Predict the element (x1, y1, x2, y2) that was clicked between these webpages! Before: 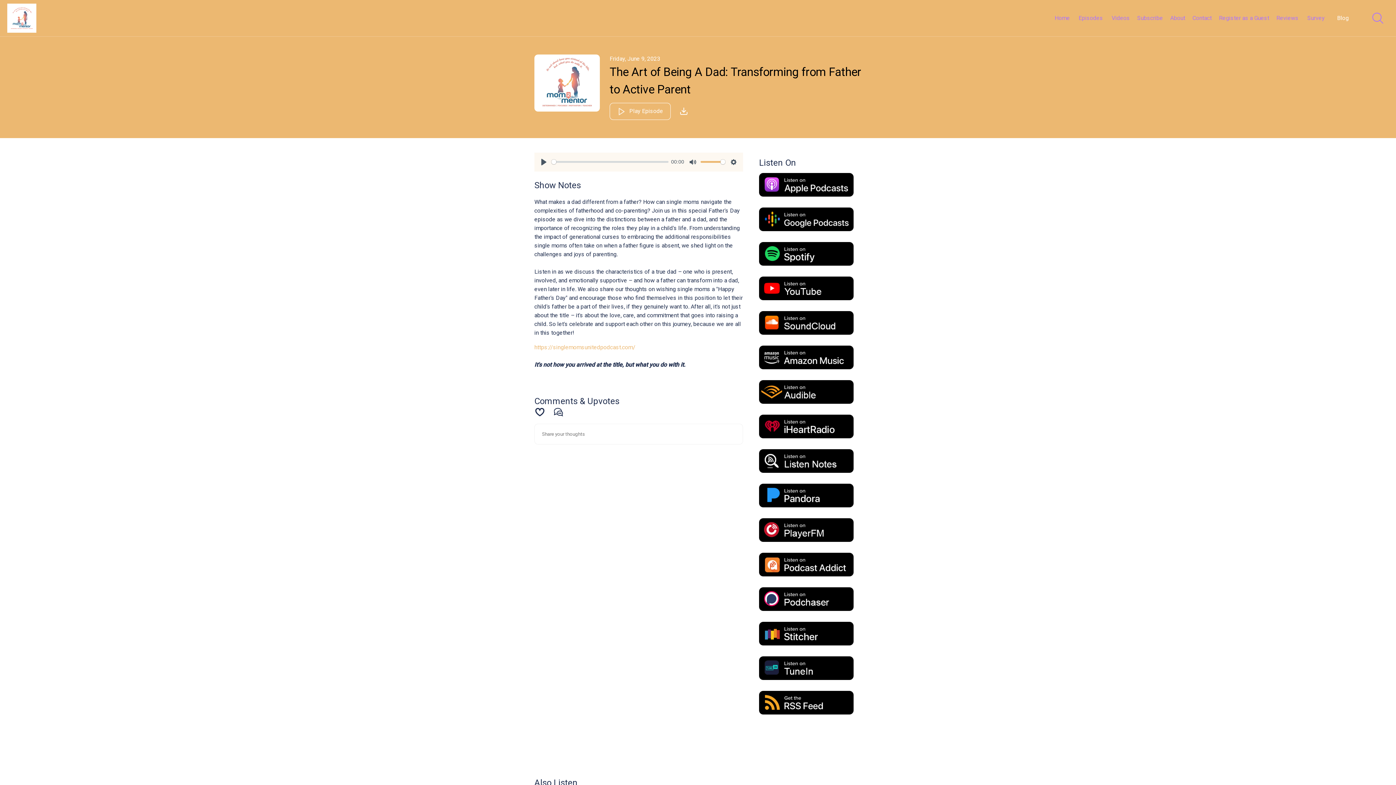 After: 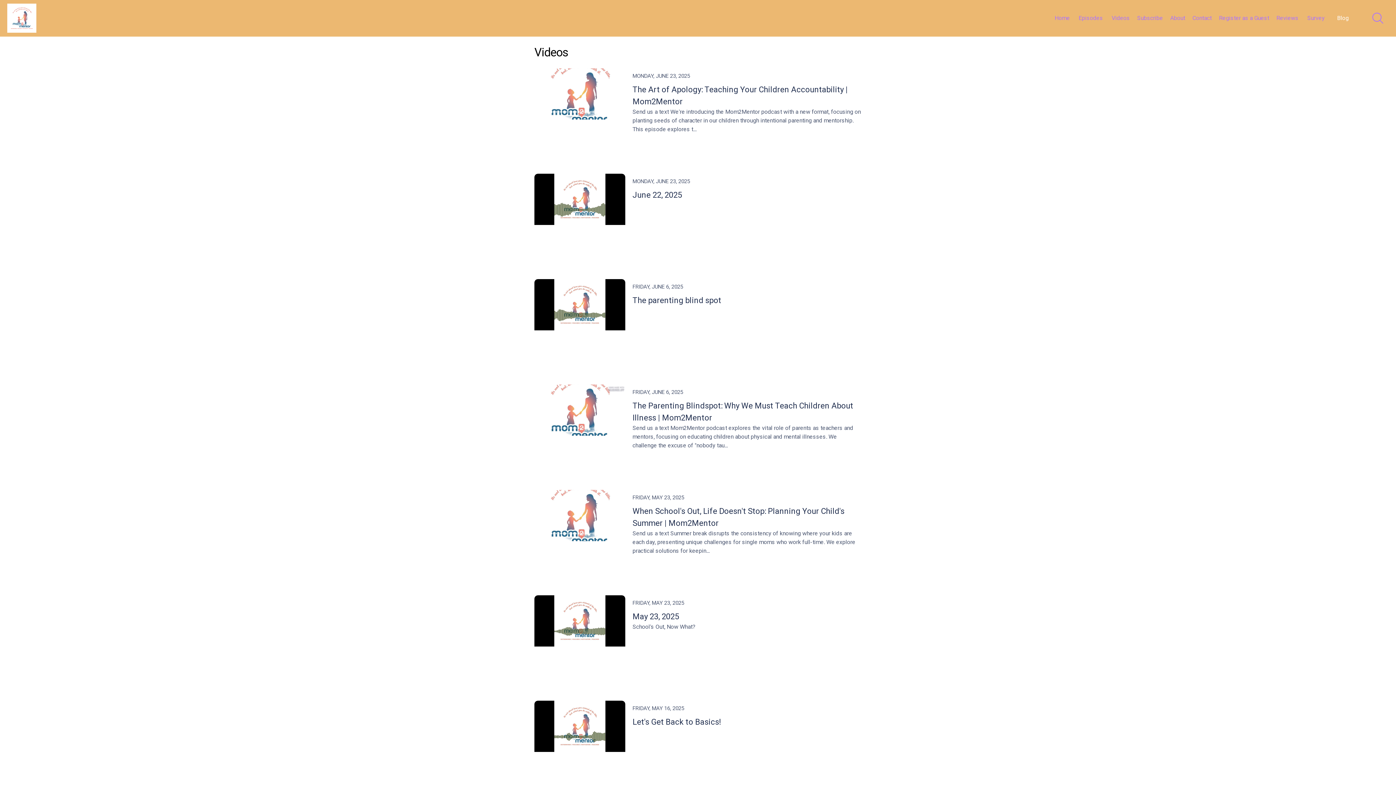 Action: bbox: (1112, 14, 1130, 21) label: Videos